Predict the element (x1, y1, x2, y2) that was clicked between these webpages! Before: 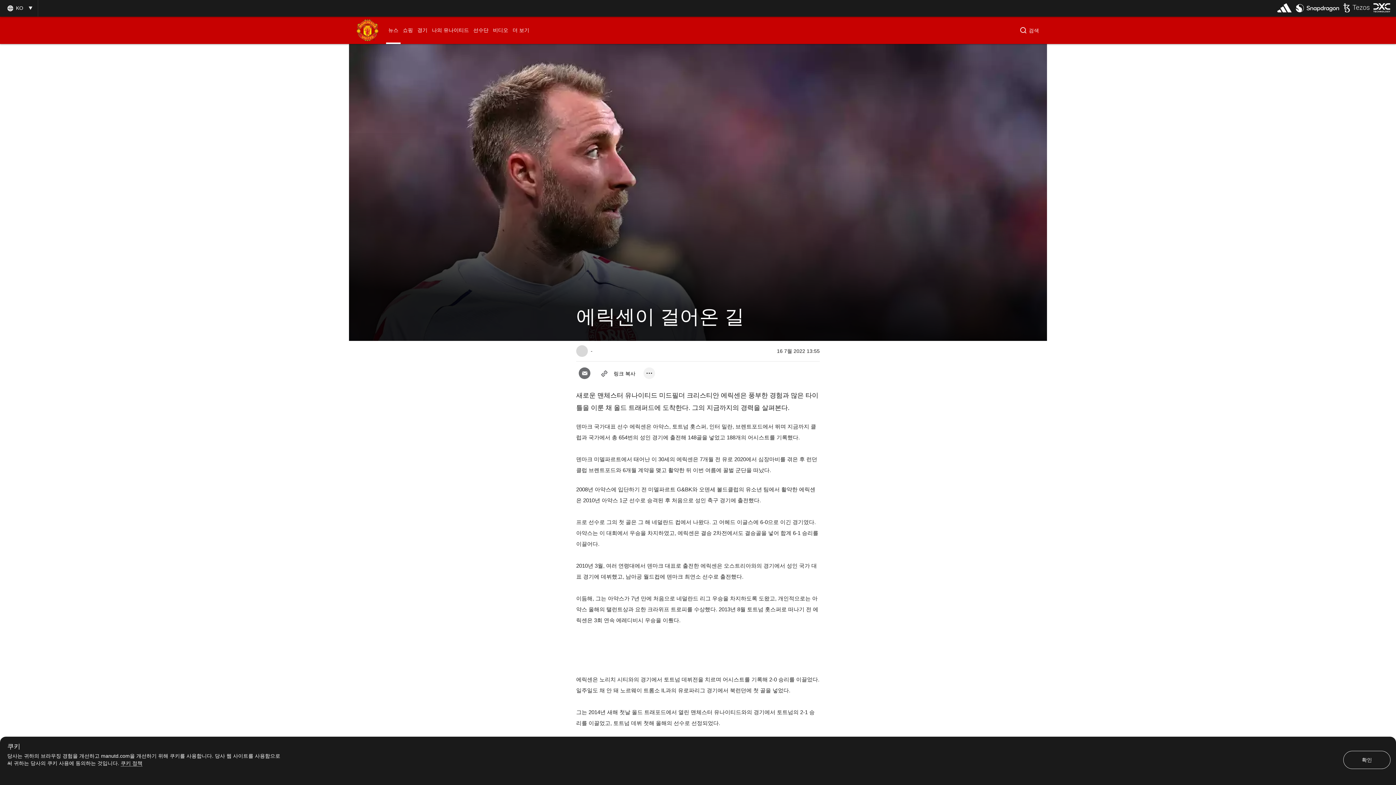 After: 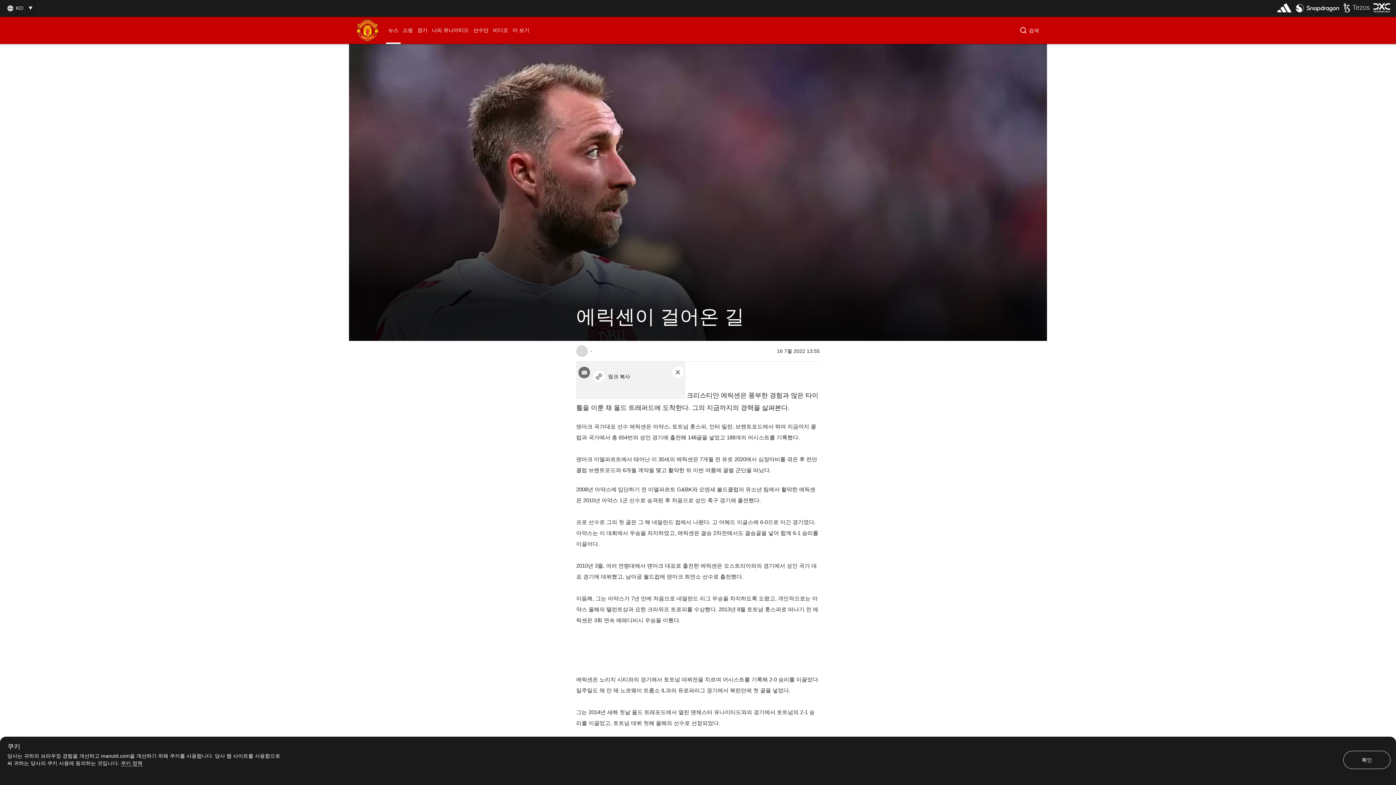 Action: bbox: (643, 367, 655, 379) label: open more share options